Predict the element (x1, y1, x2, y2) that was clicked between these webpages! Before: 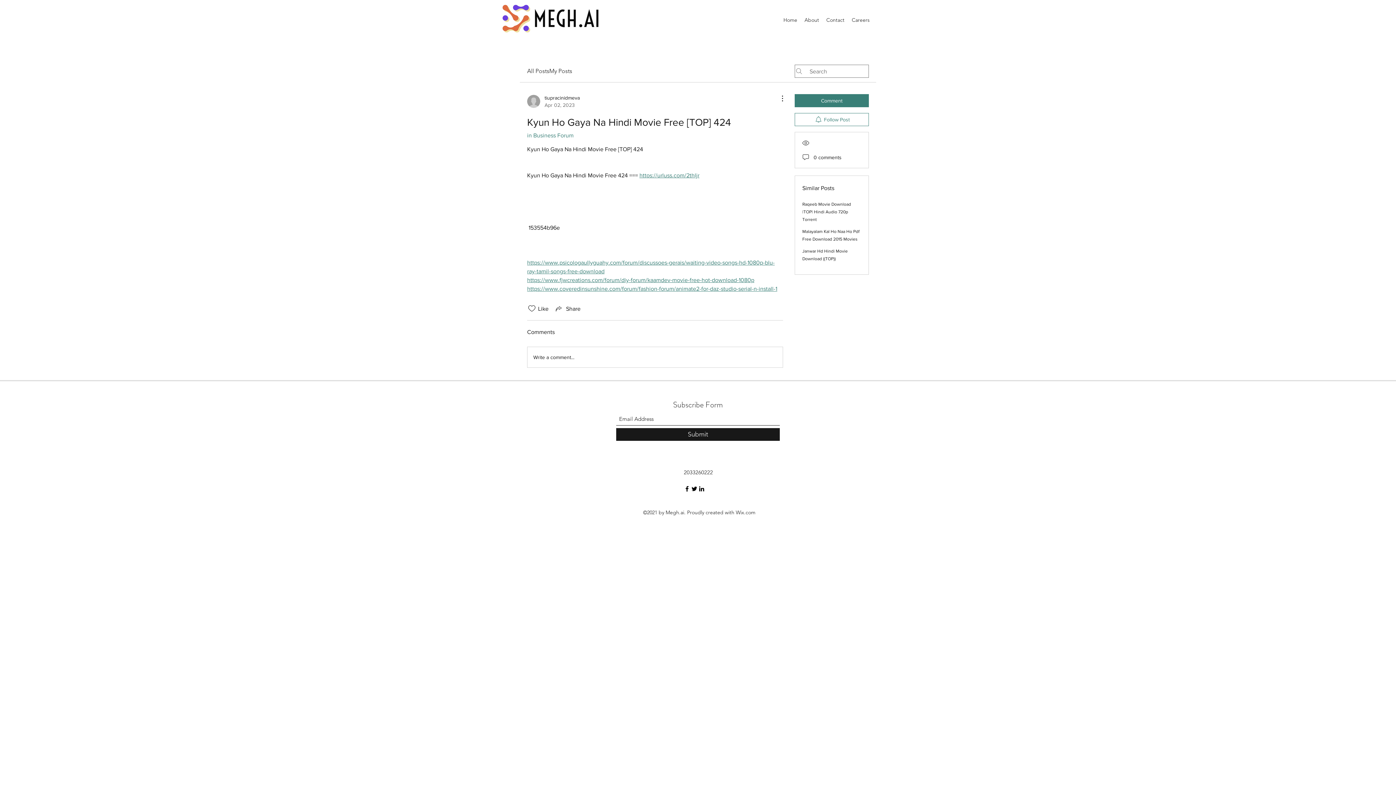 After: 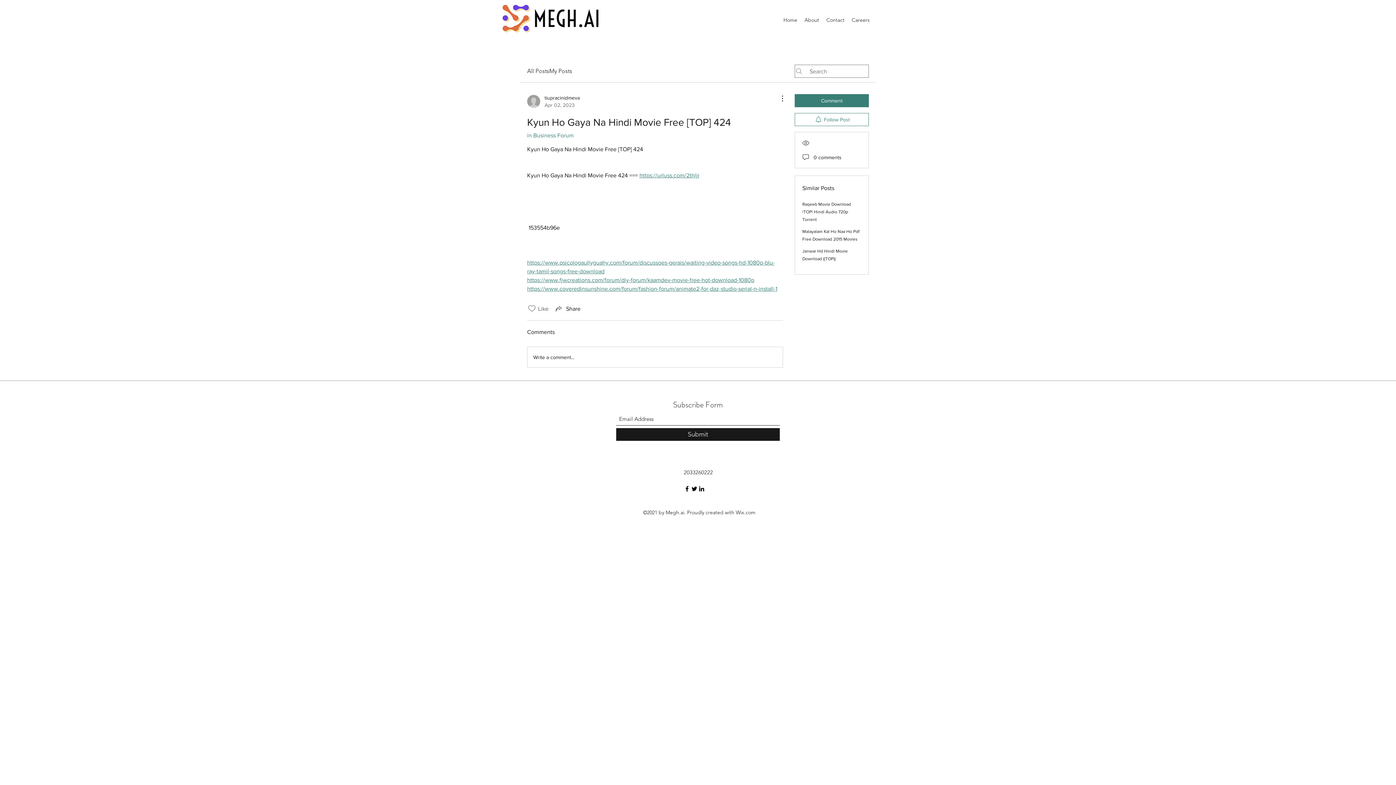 Action: label: Likes icon unchecked bbox: (527, 304, 536, 313)